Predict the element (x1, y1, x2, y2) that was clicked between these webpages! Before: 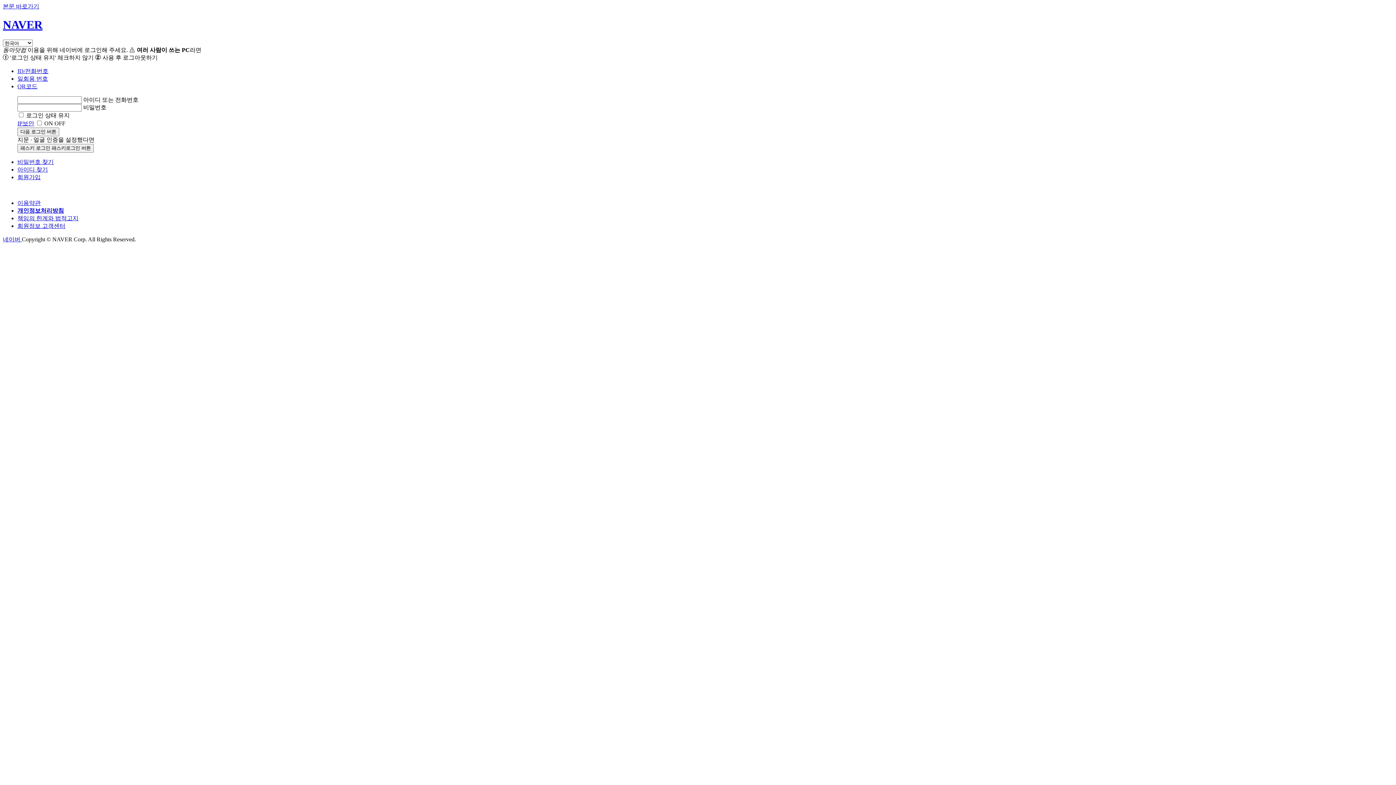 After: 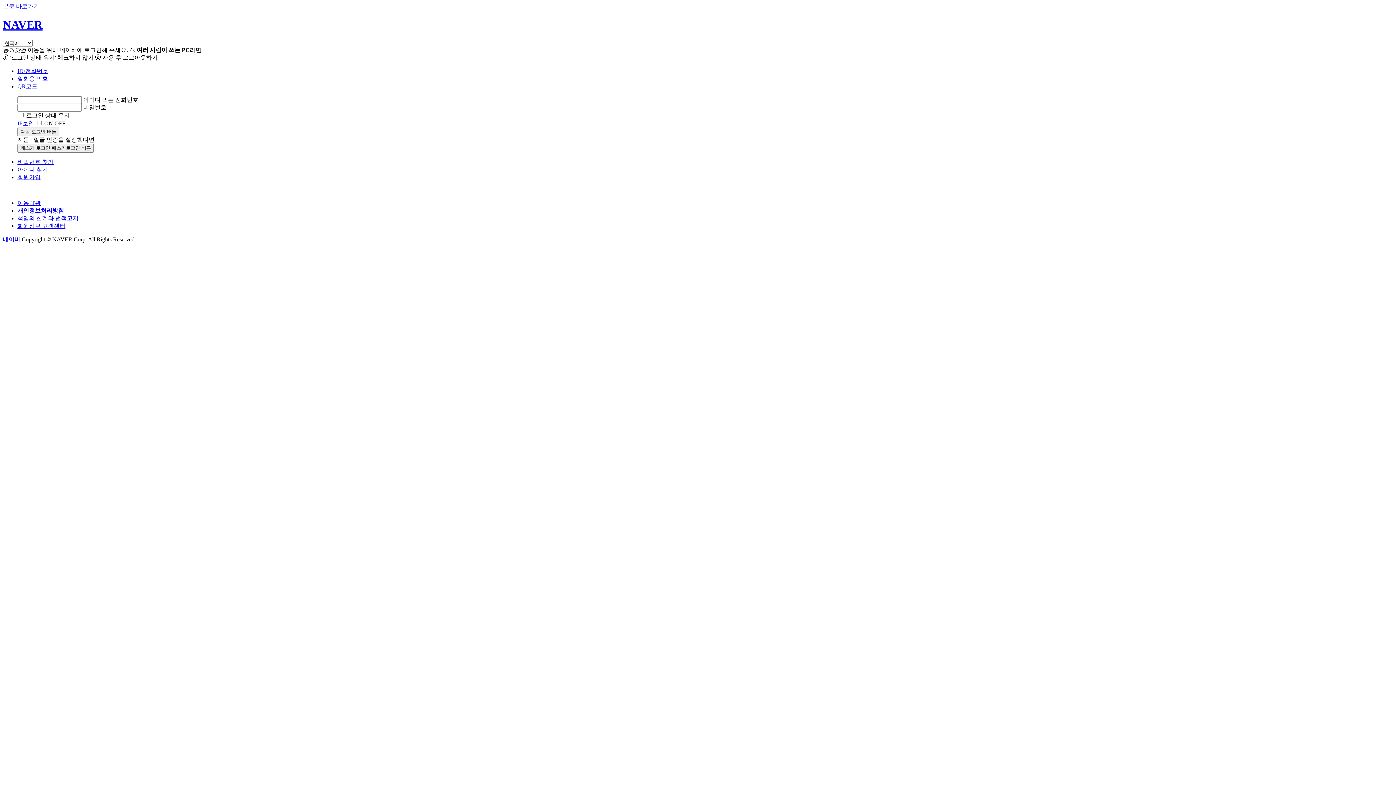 Action: bbox: (17, 207, 64, 213) label: 개인정보처리방침